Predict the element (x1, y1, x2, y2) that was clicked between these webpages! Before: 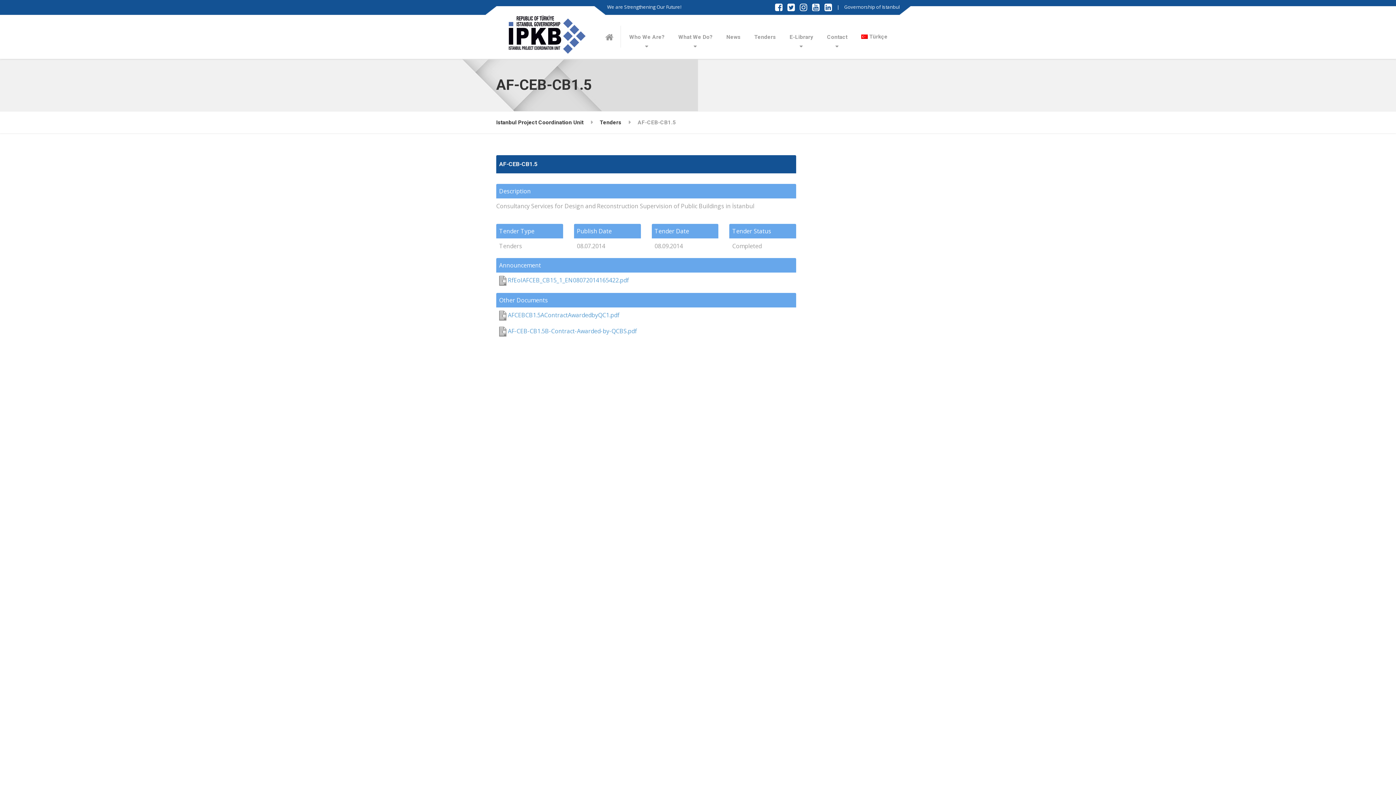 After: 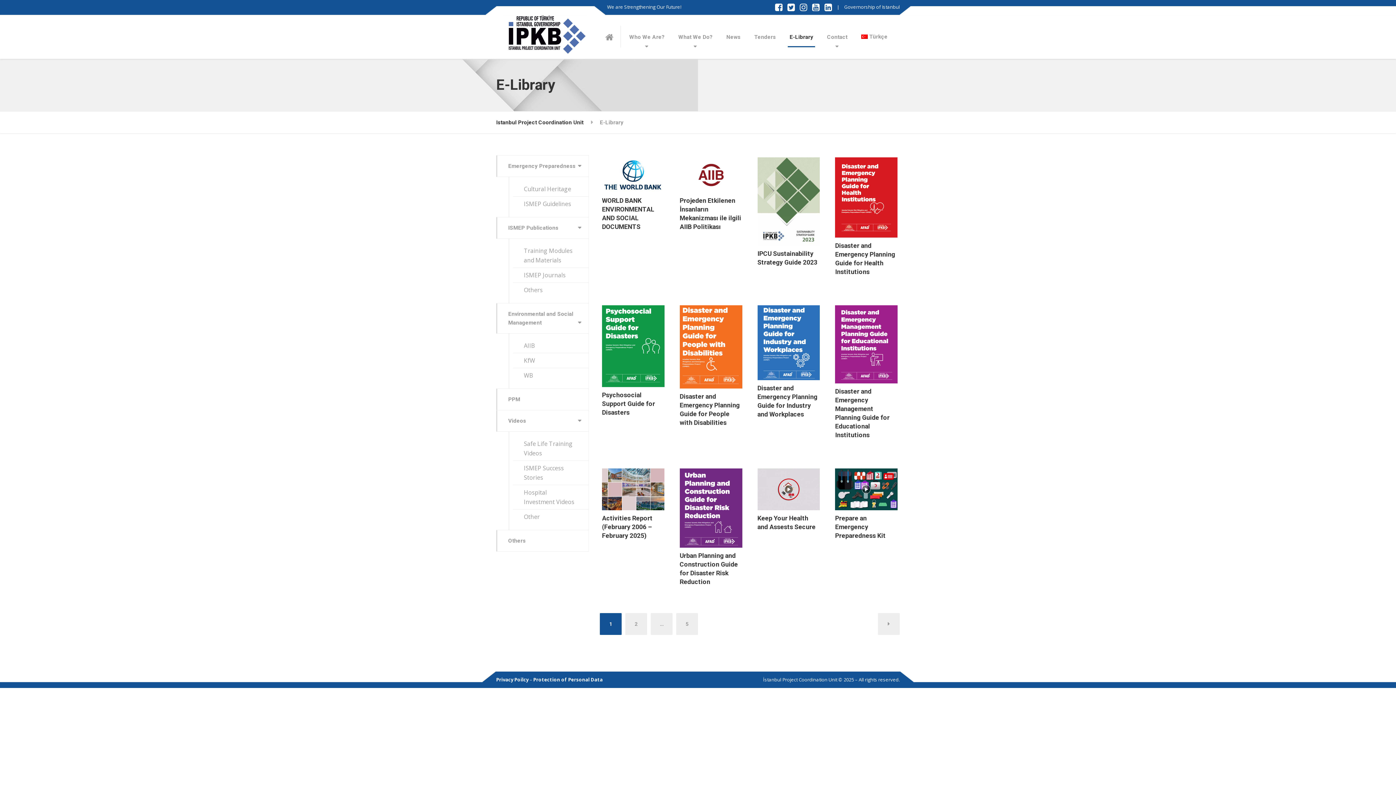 Action: bbox: (782, 15, 820, 58) label: E-Library